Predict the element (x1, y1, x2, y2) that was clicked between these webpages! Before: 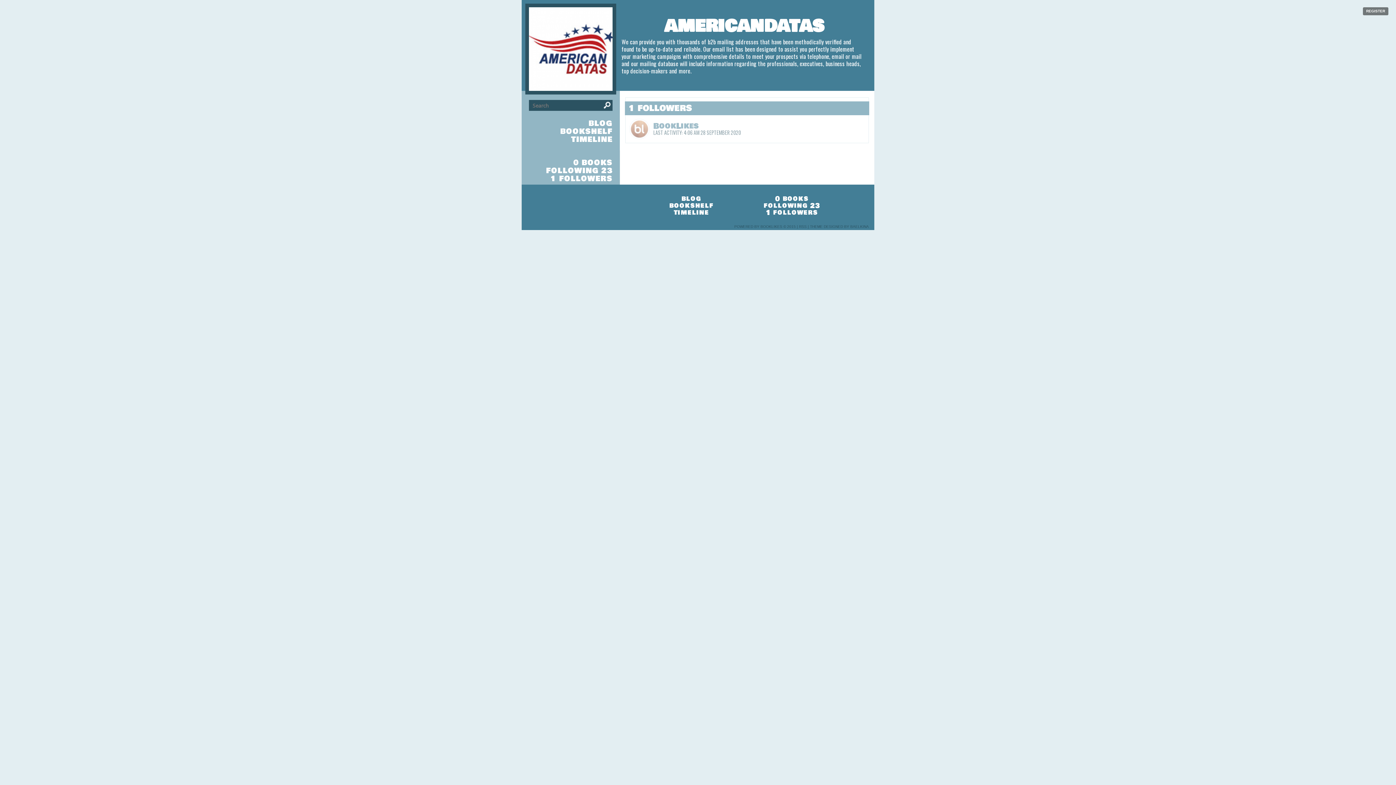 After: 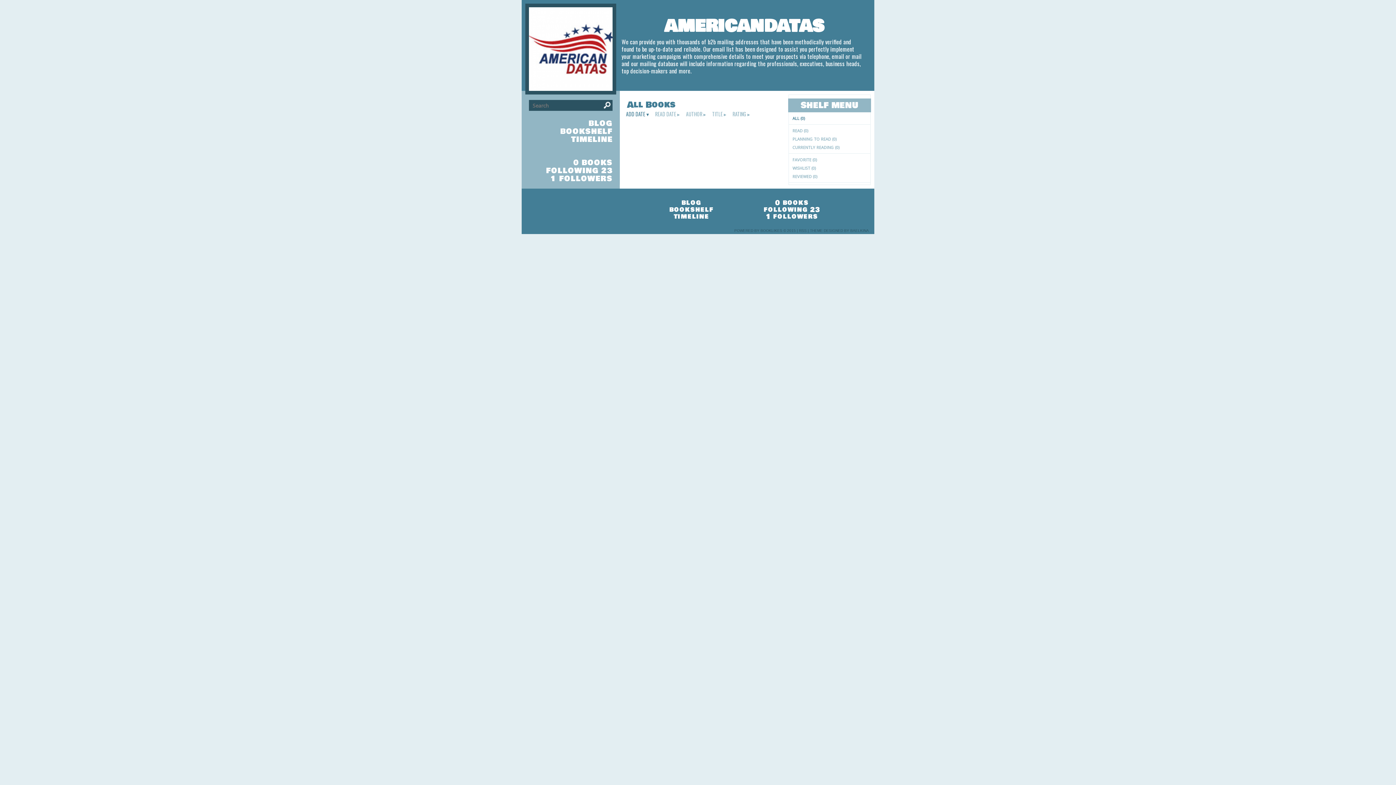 Action: bbox: (775, 193, 809, 204) label: 0 books